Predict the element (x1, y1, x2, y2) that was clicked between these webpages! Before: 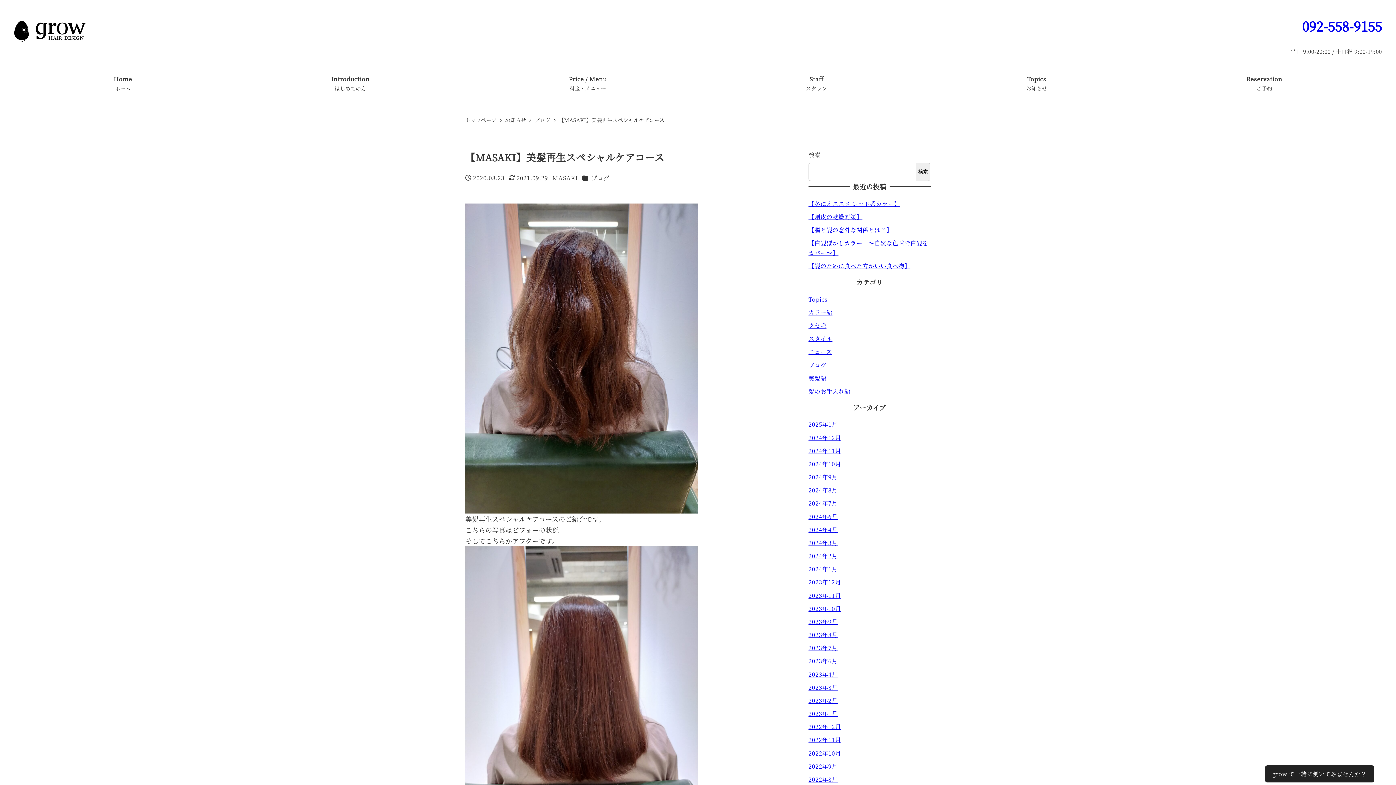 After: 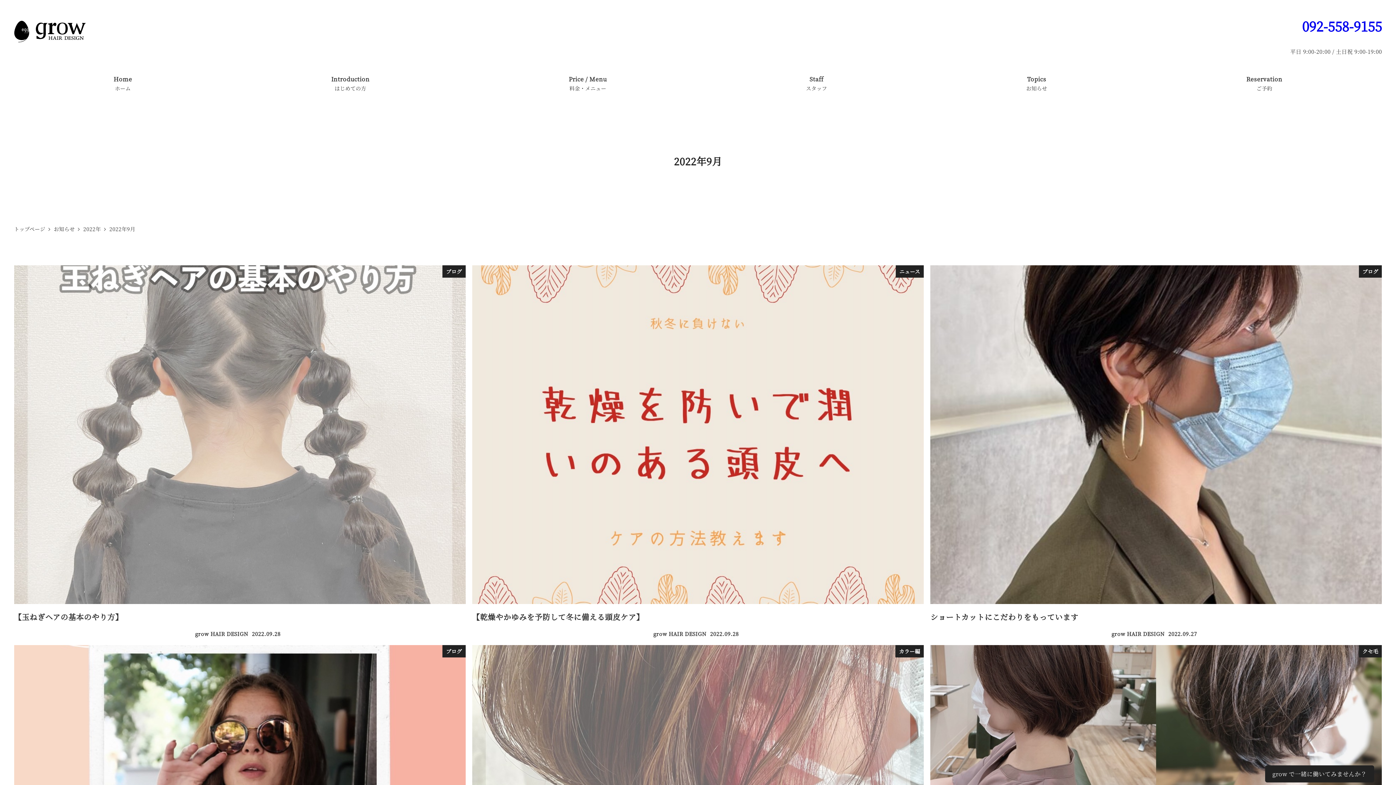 Action: label: 2022年9月 bbox: (808, 762, 837, 770)